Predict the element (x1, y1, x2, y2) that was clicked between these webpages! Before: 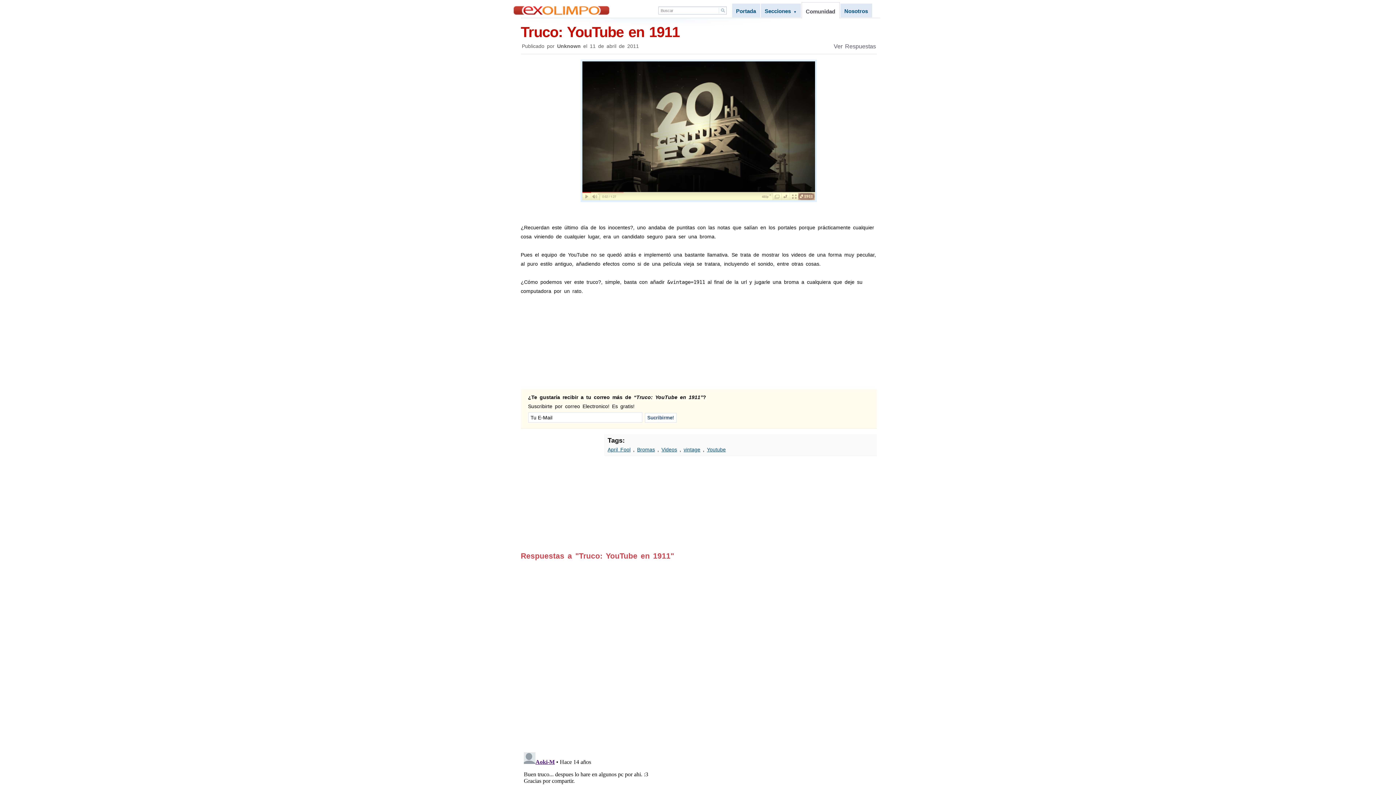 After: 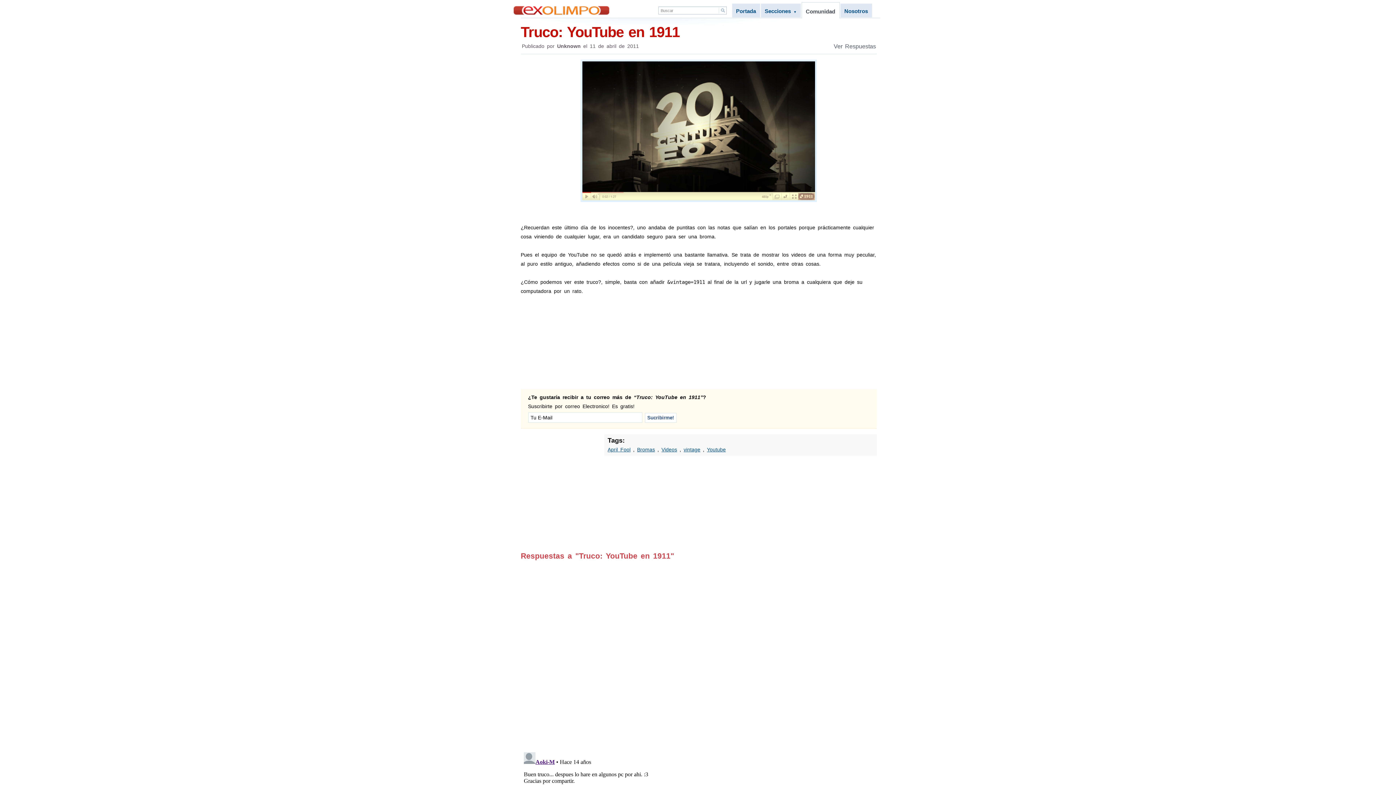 Action: label: Truco: YouTube en 1911 bbox: (520, 22, 876, 41)